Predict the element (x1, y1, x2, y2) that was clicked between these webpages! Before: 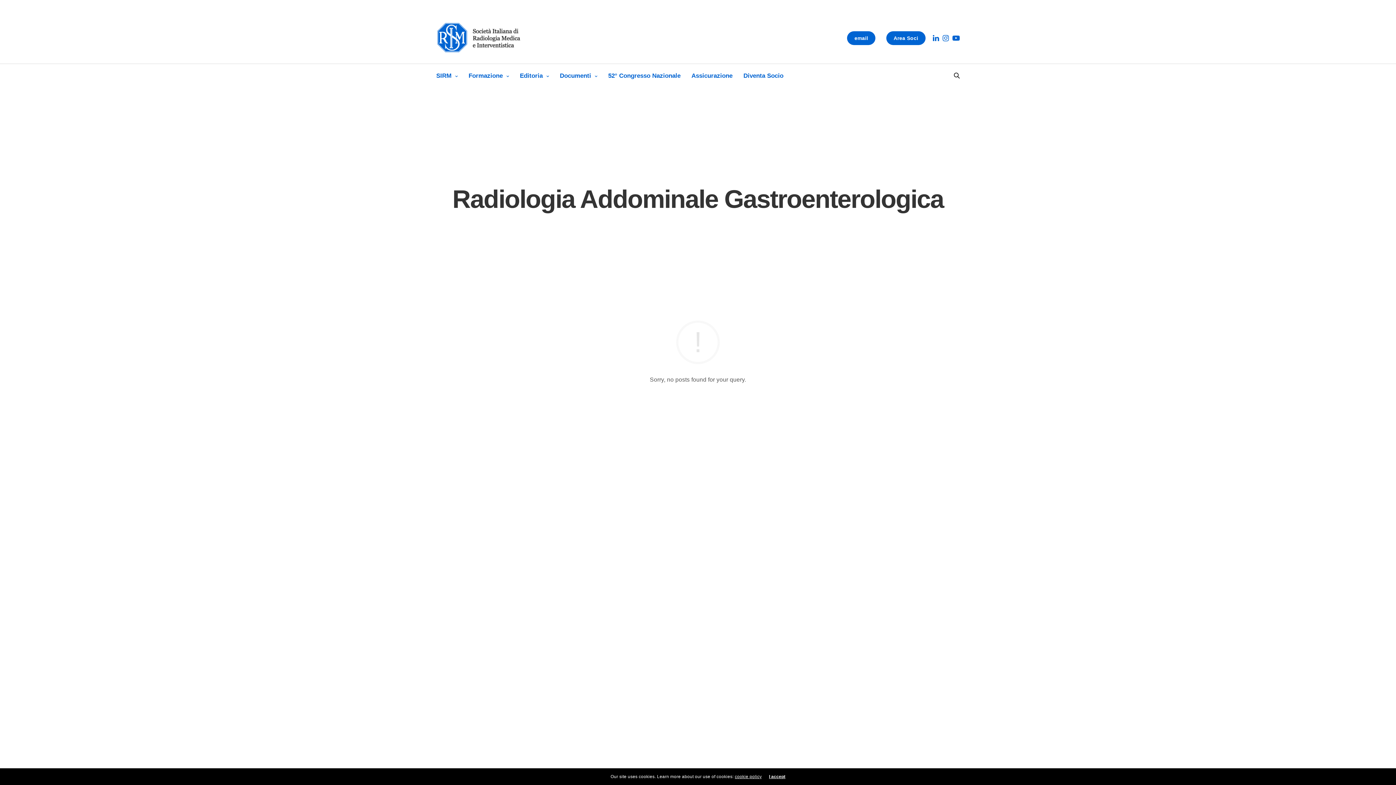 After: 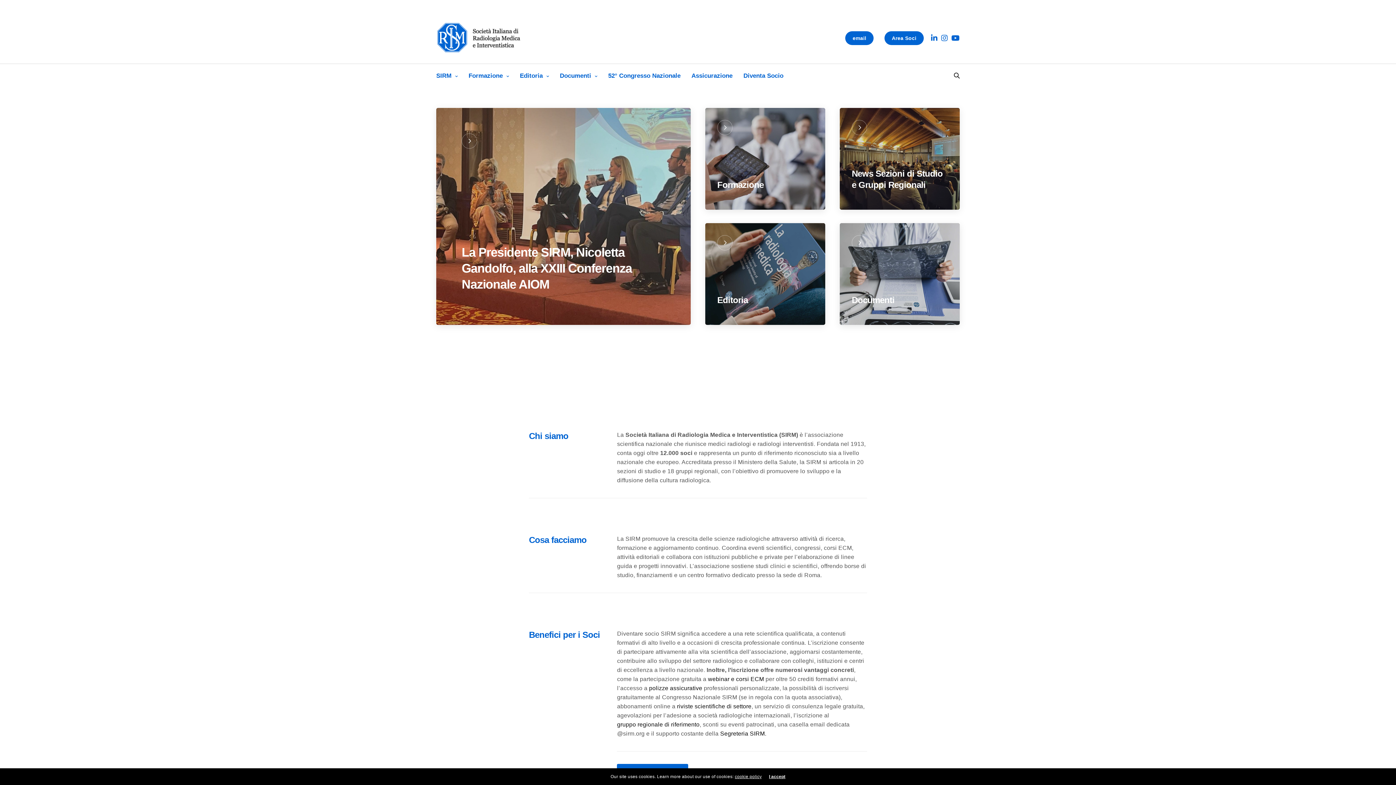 Action: bbox: (436, 21, 528, 54)